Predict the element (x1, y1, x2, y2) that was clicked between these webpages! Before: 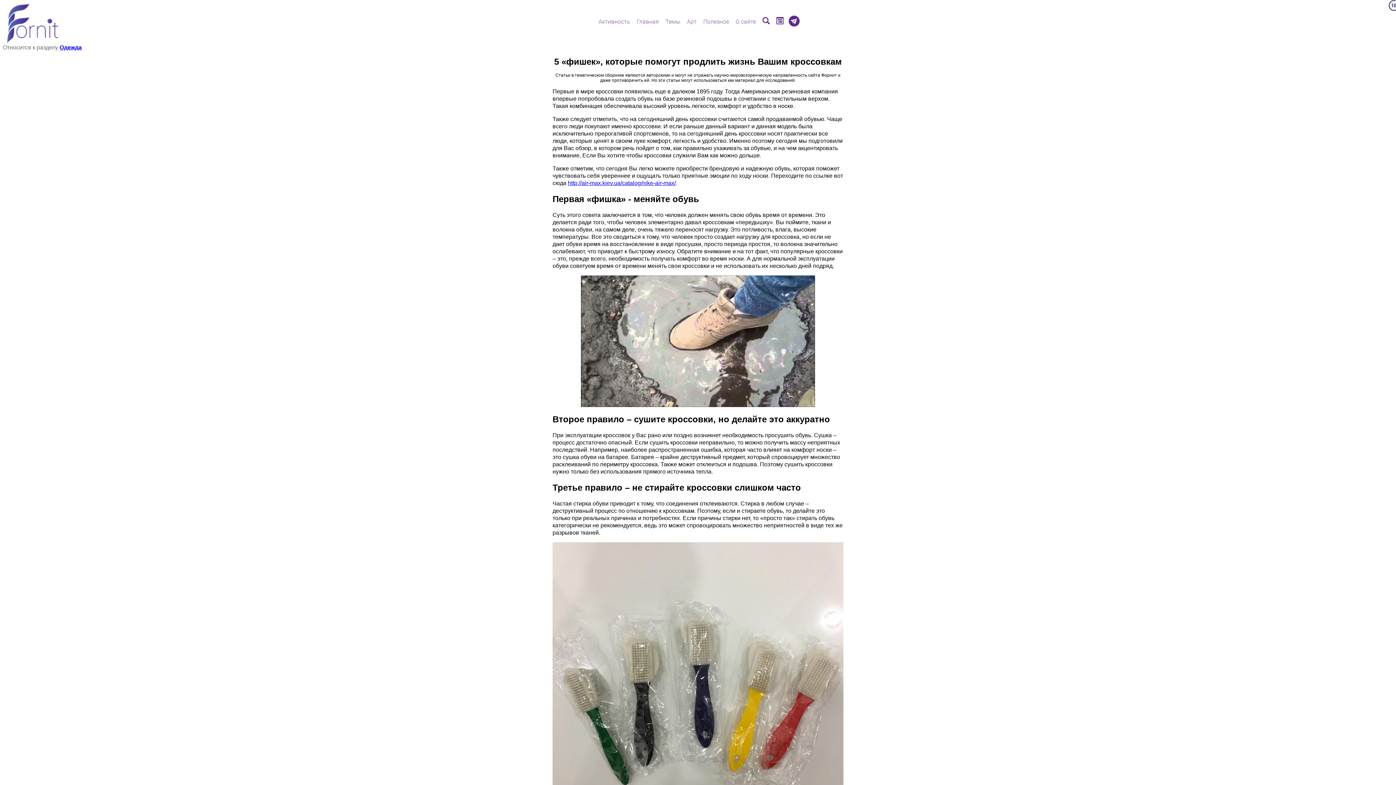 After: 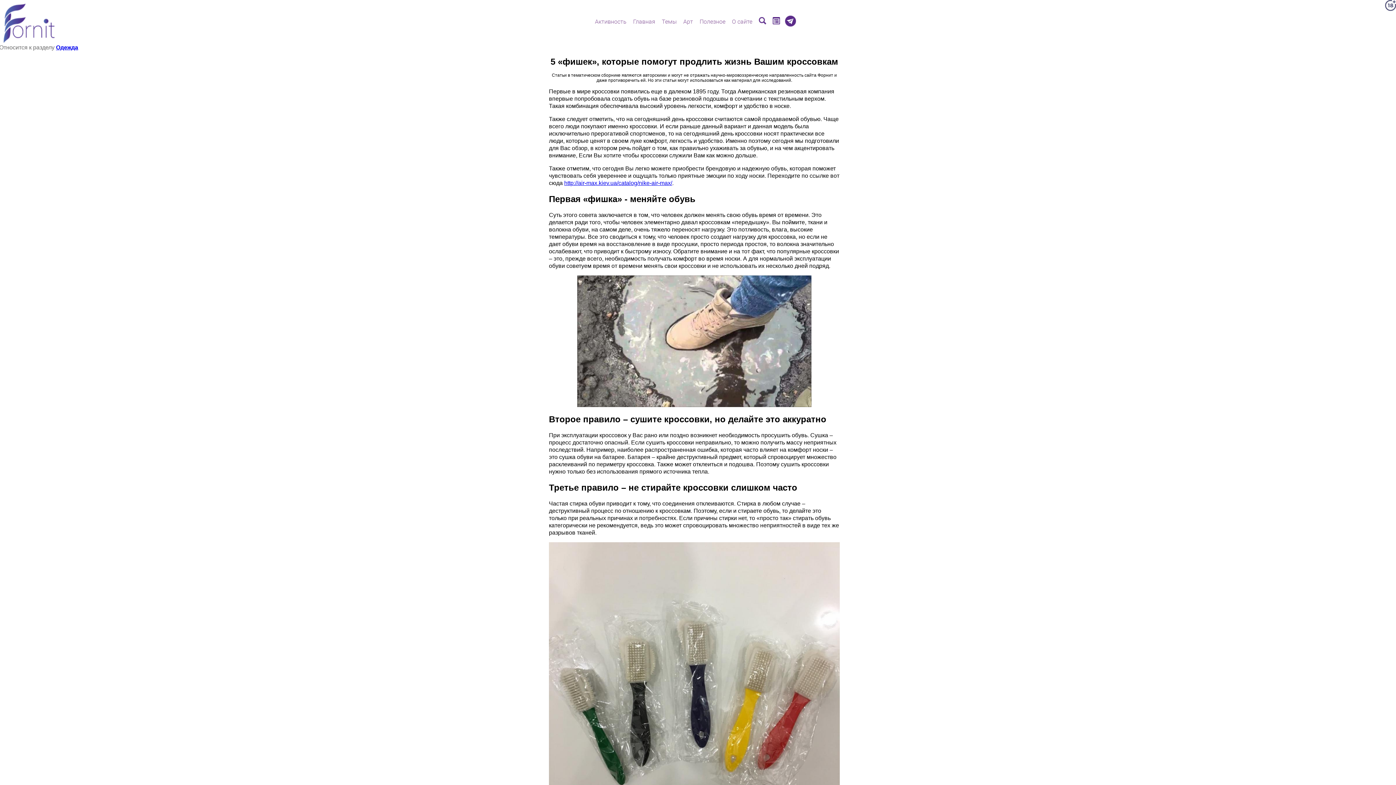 Action: bbox: (1389, 5, 1400, 12)